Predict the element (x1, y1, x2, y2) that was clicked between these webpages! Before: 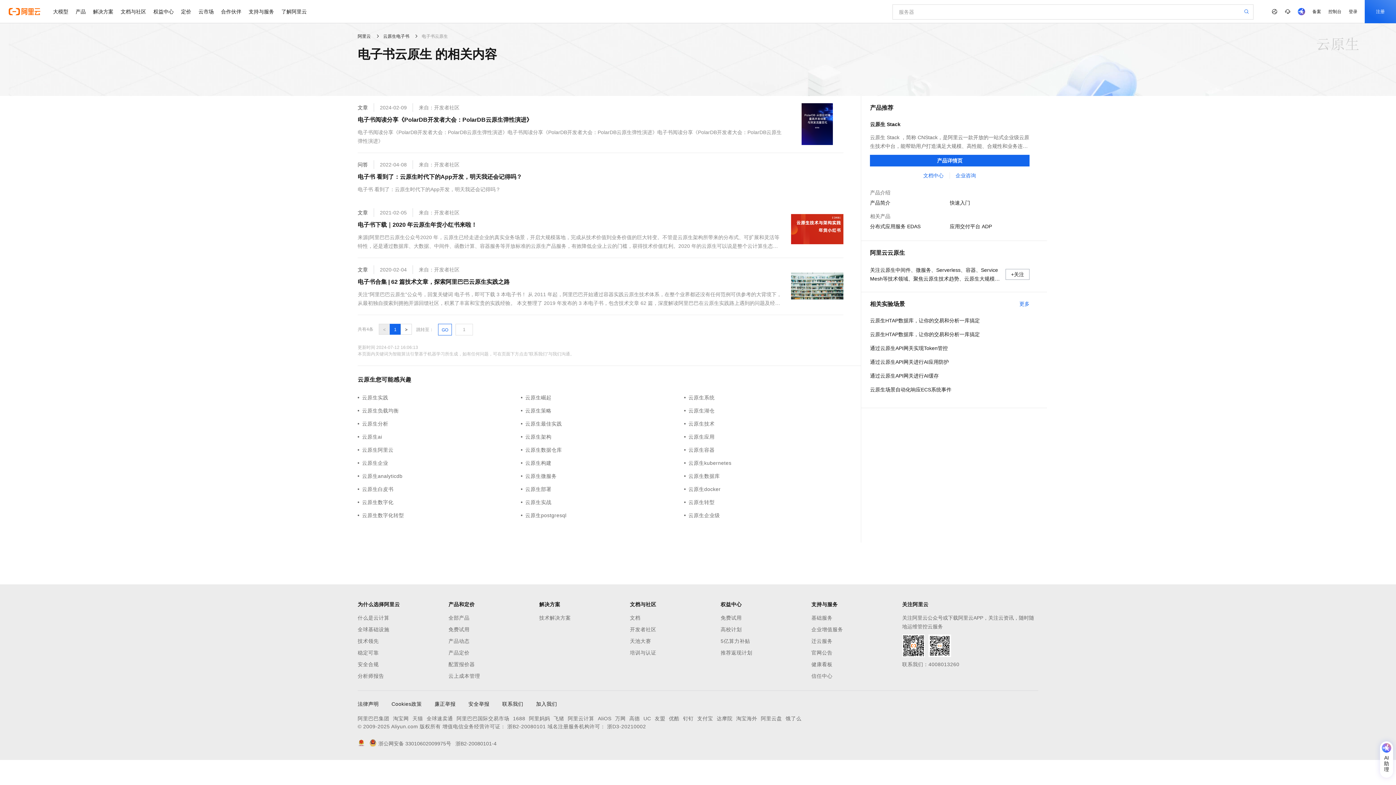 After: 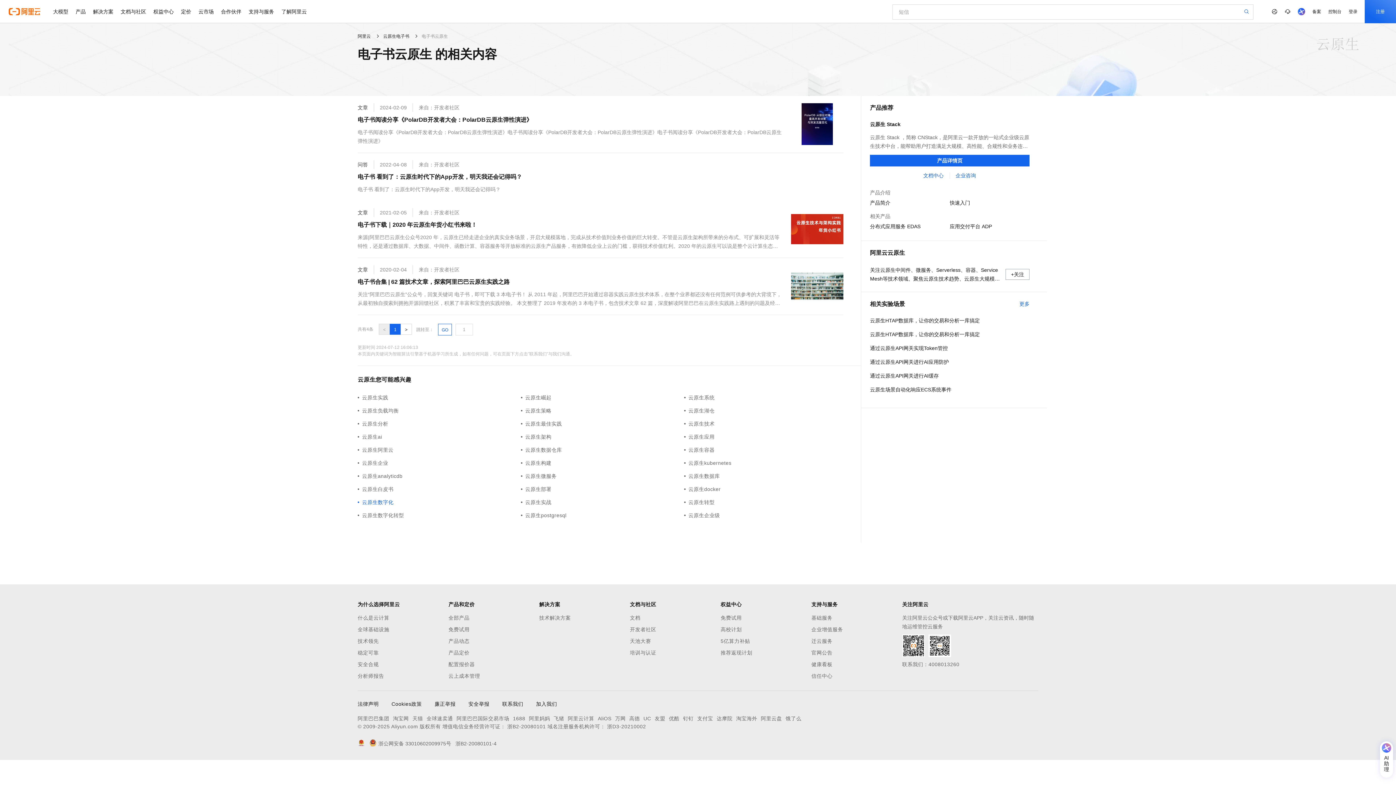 Action: bbox: (357, 498, 521, 506) label: 云原生数字化